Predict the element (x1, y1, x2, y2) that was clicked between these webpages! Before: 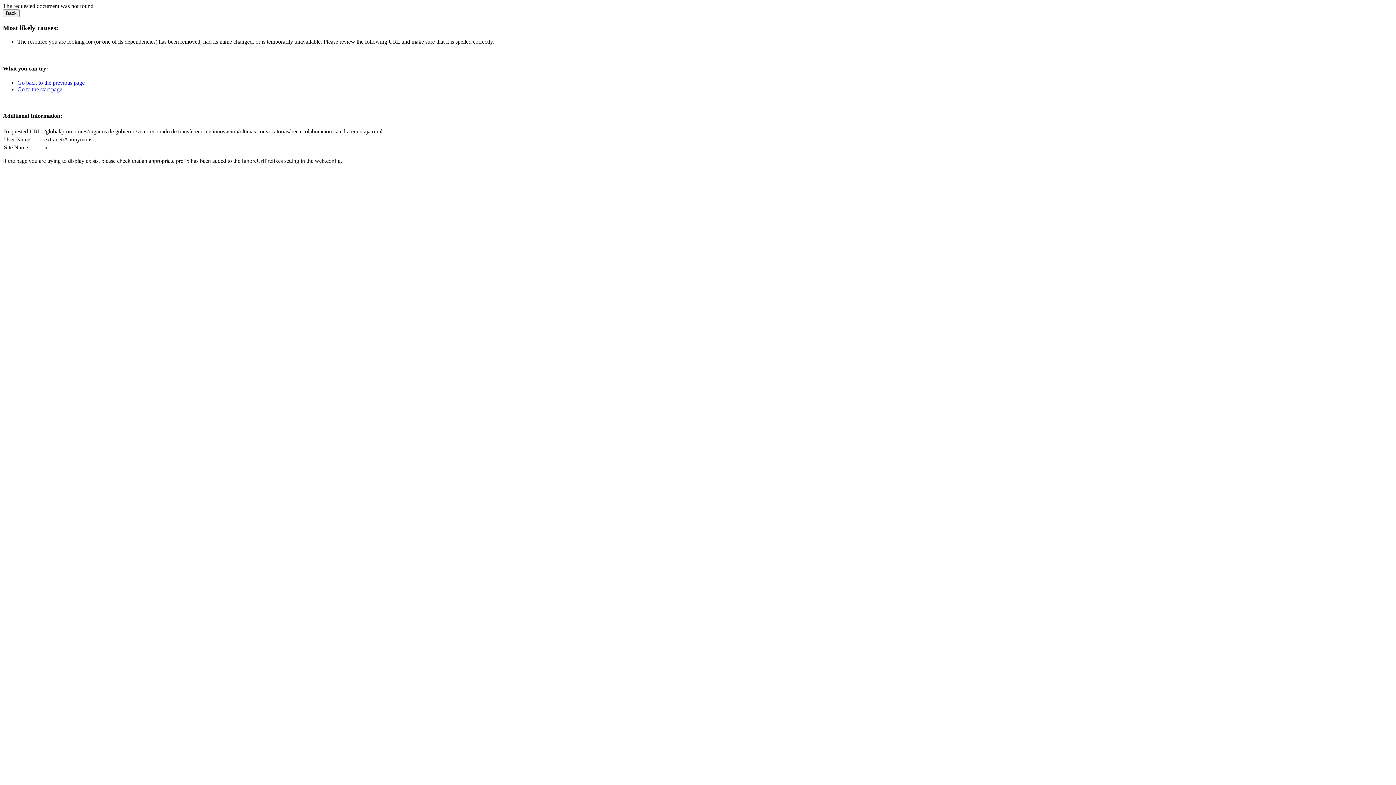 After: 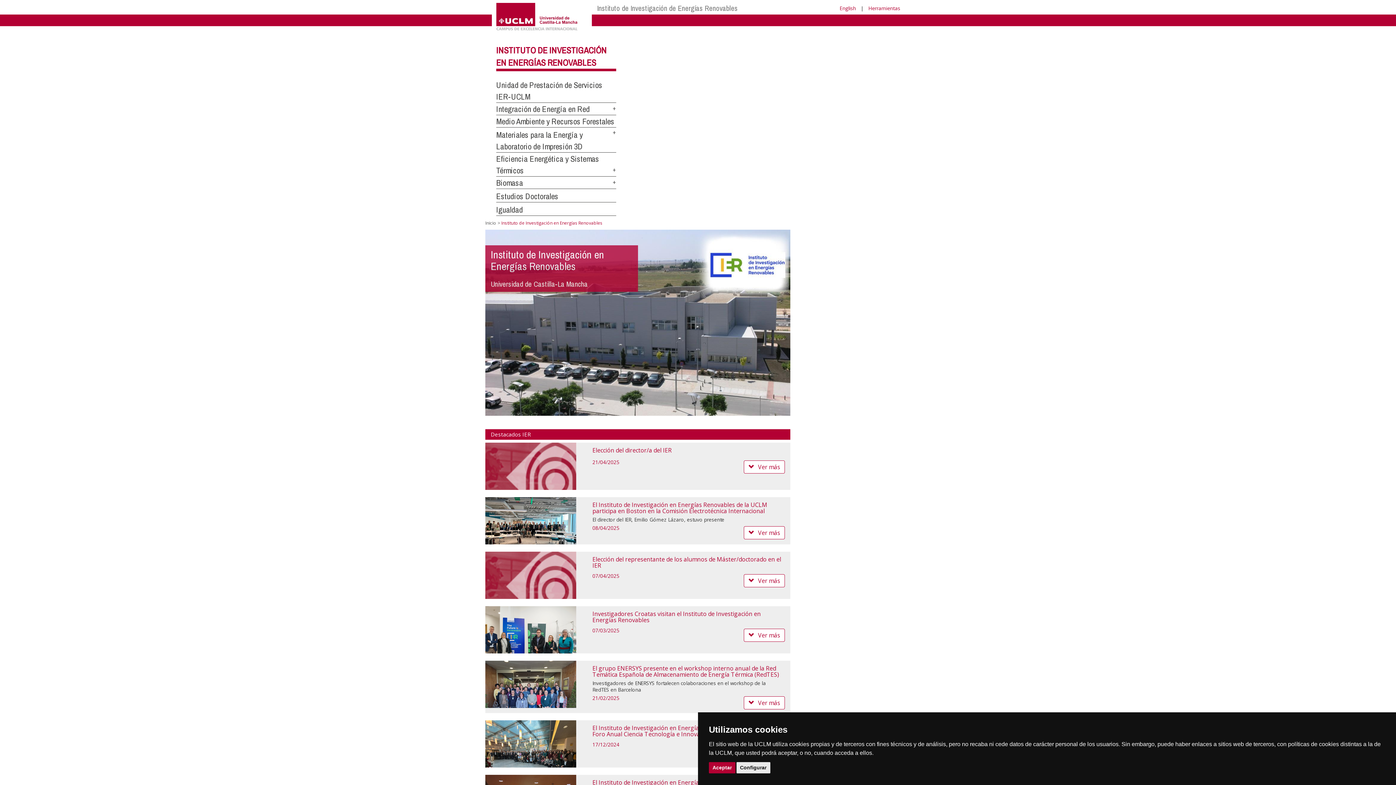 Action: bbox: (17, 86, 62, 92) label: Go to the start page